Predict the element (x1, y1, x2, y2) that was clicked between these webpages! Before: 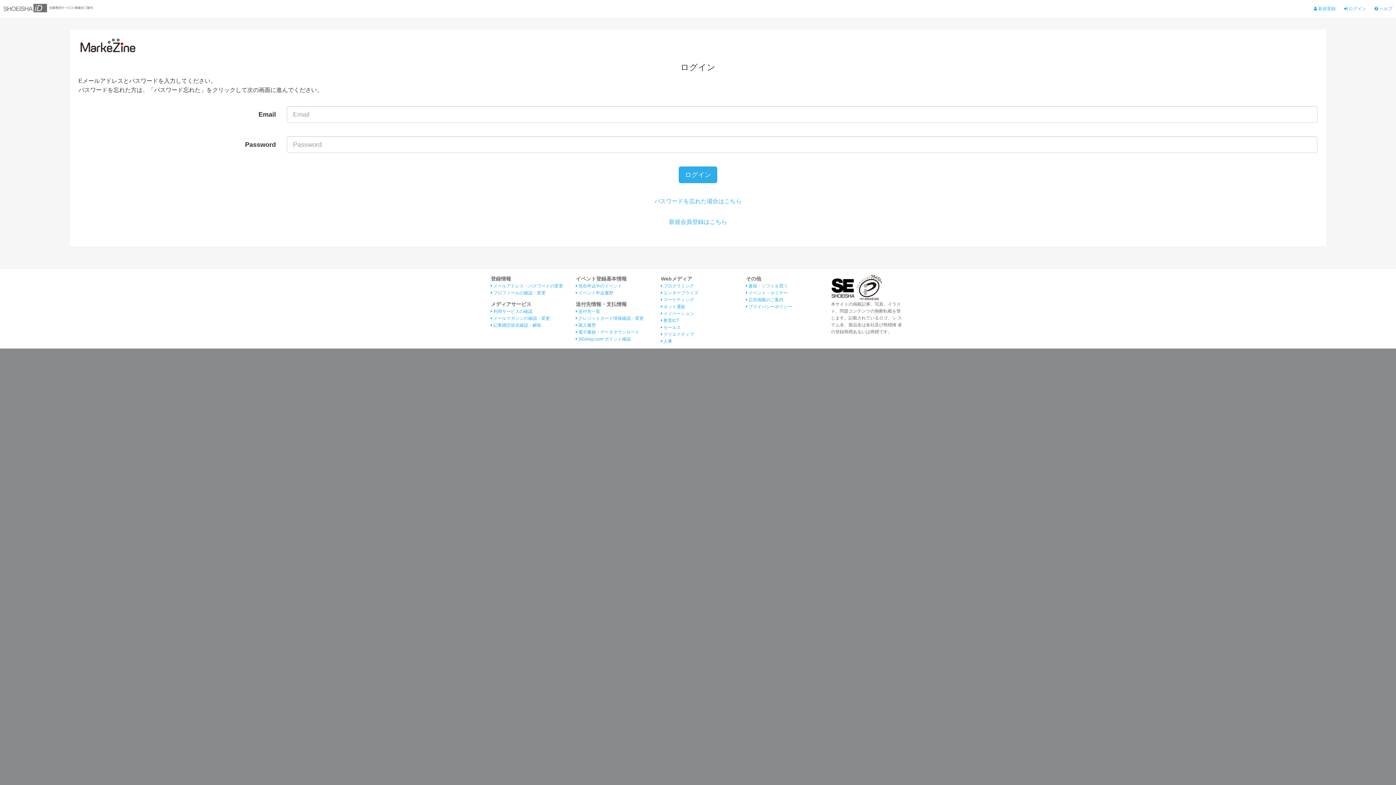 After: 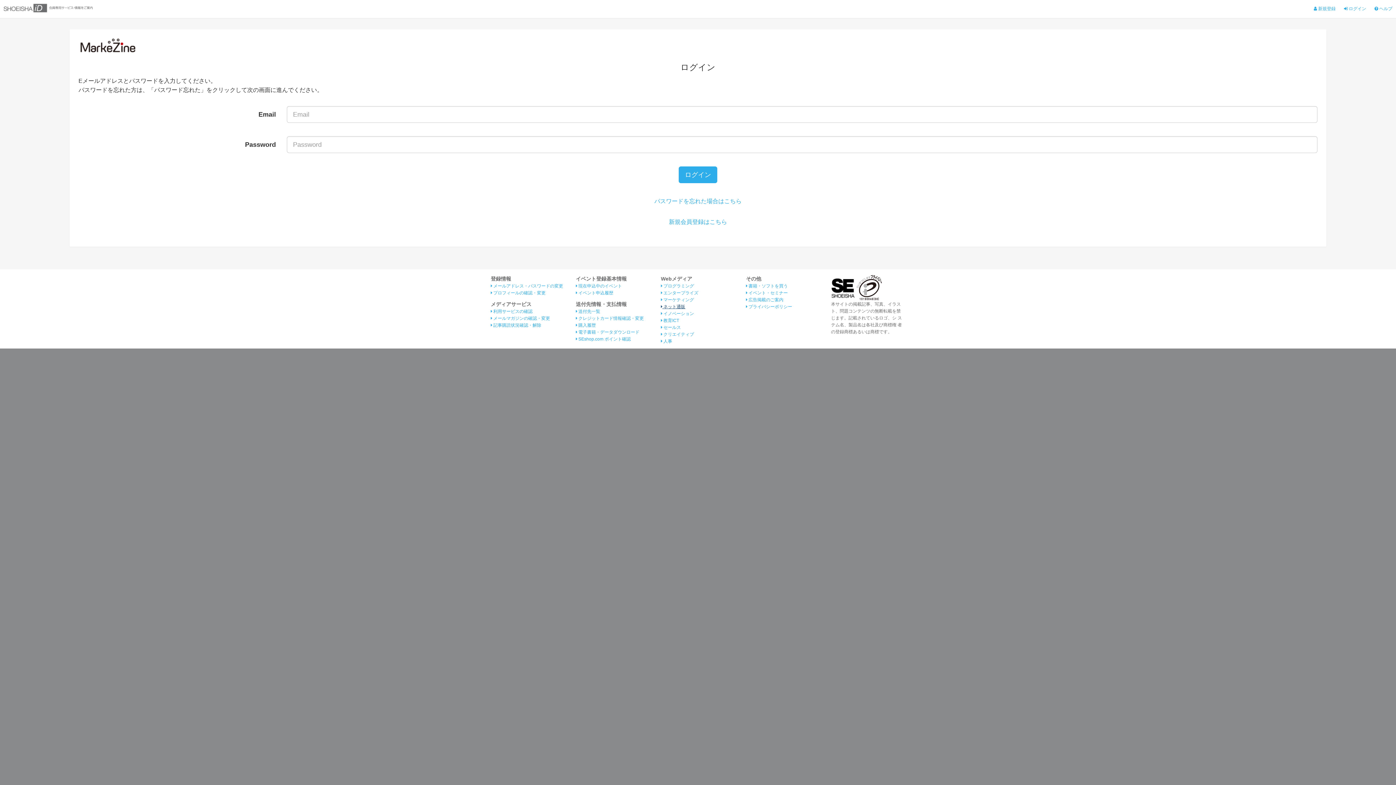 Action: label:  ネット通販 bbox: (661, 304, 685, 309)